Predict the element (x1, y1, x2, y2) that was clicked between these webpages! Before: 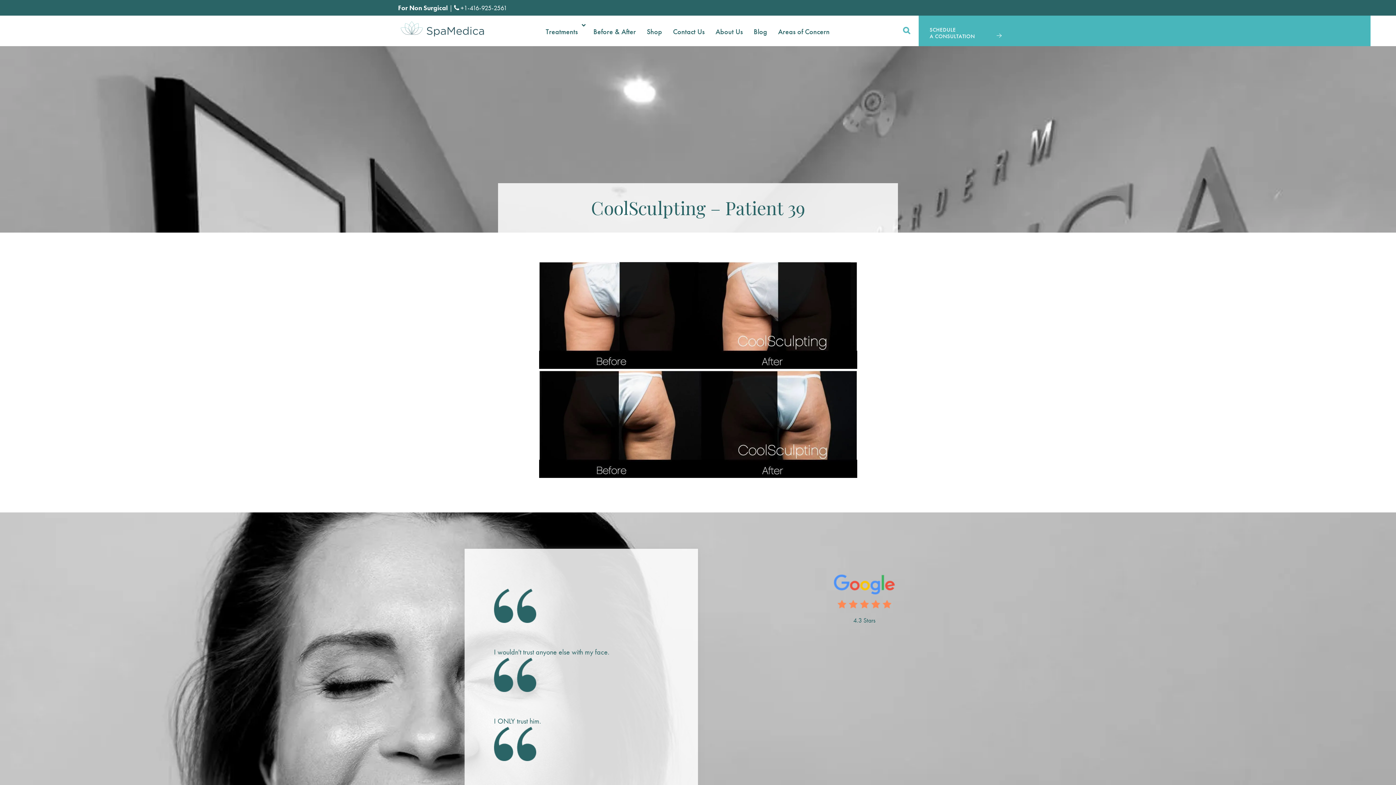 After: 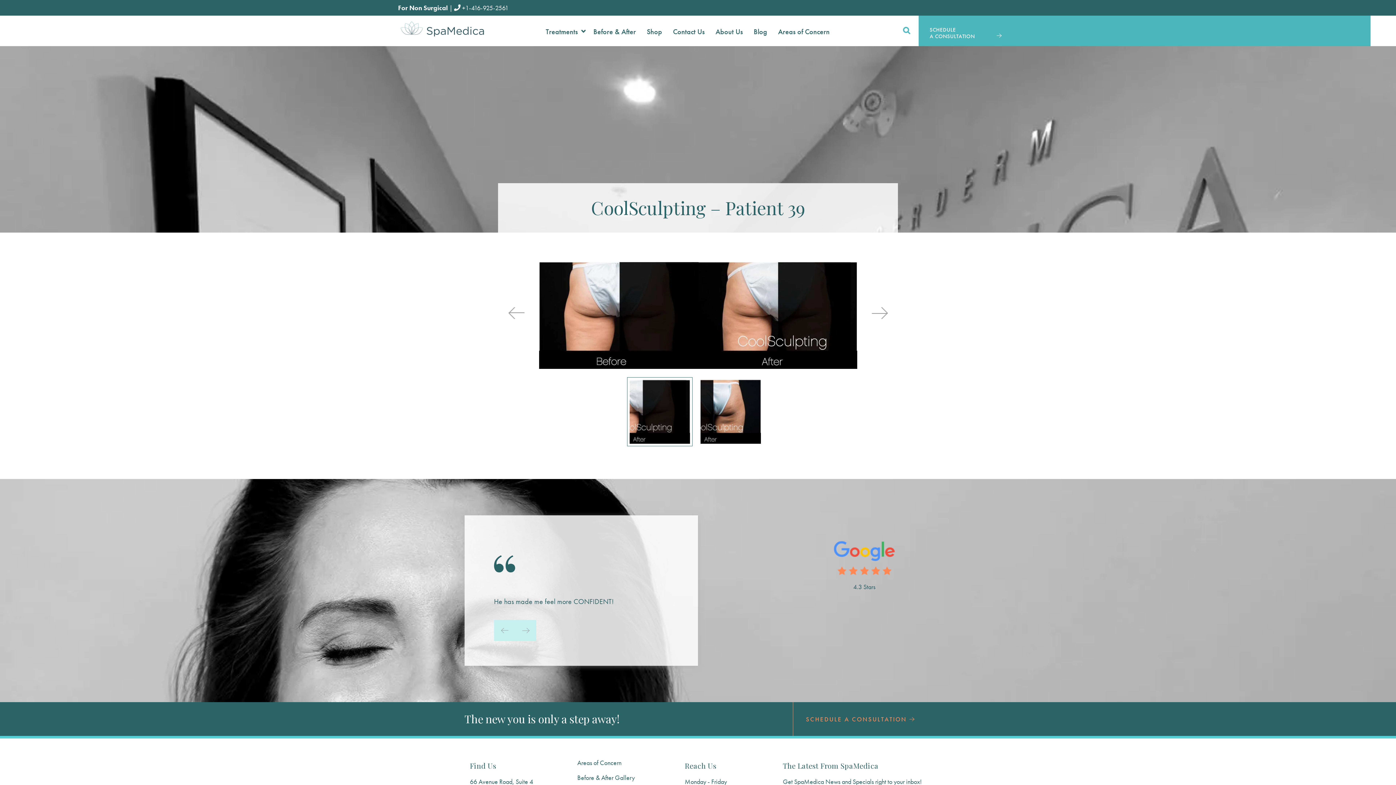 Action: bbox: (833, 591, 895, 600)